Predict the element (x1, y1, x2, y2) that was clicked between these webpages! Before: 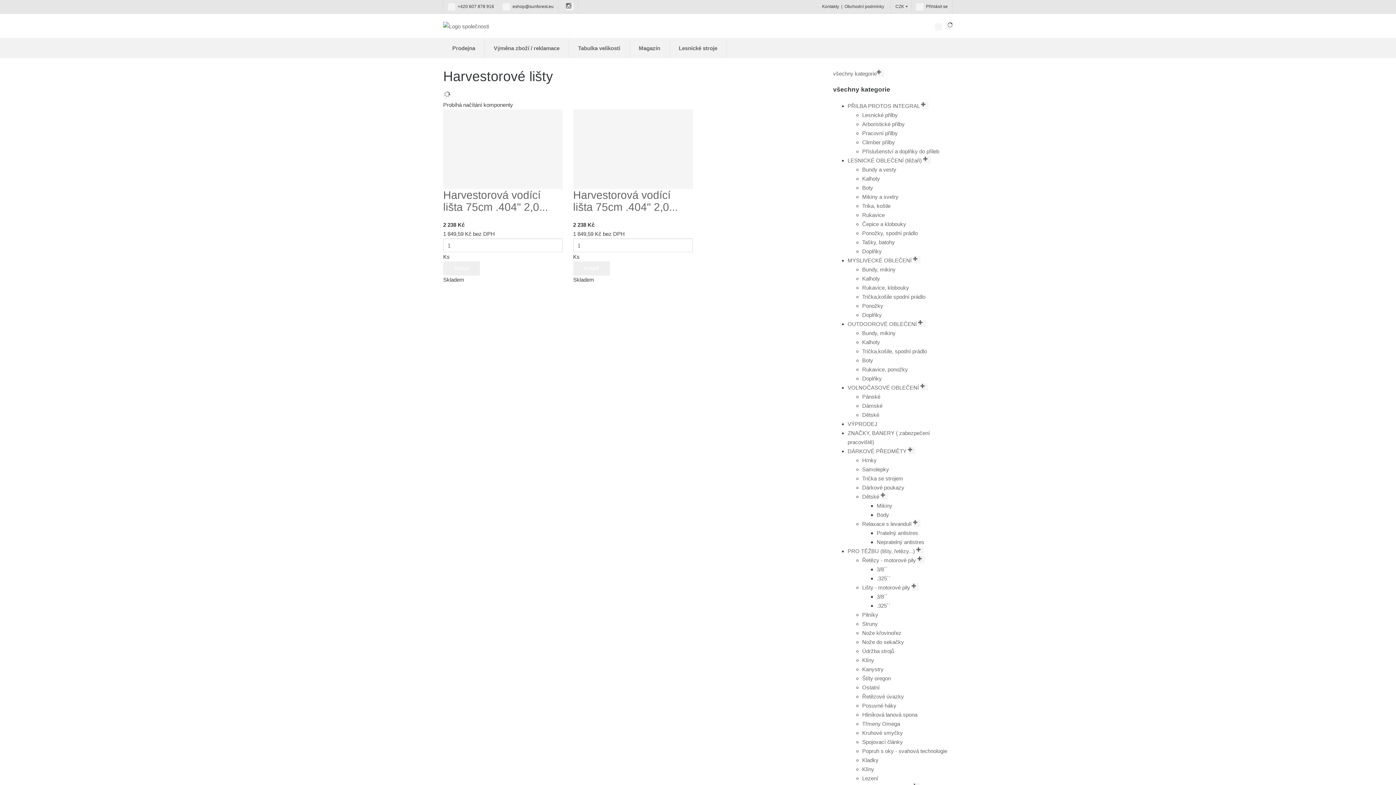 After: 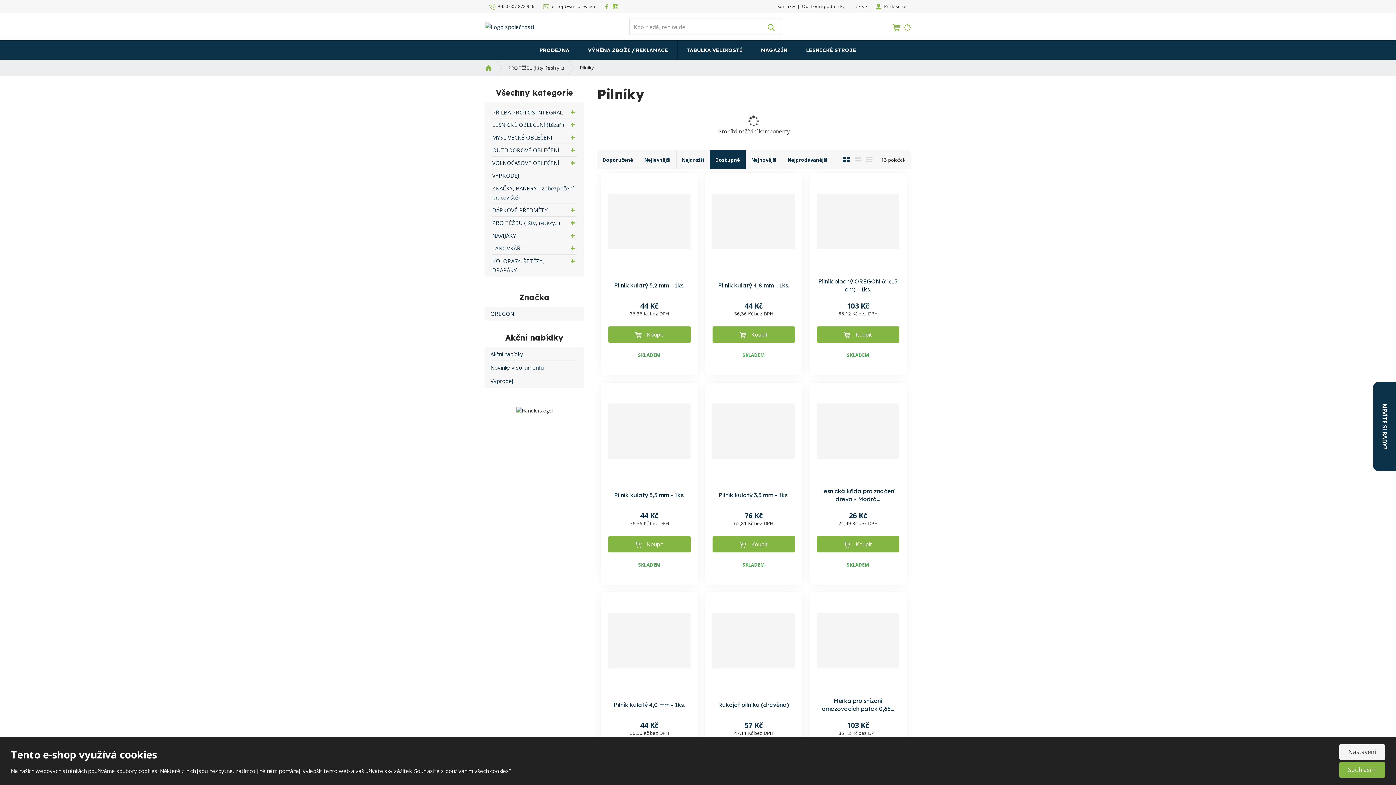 Action: bbox: (862, 611, 878, 618) label: Pilníky